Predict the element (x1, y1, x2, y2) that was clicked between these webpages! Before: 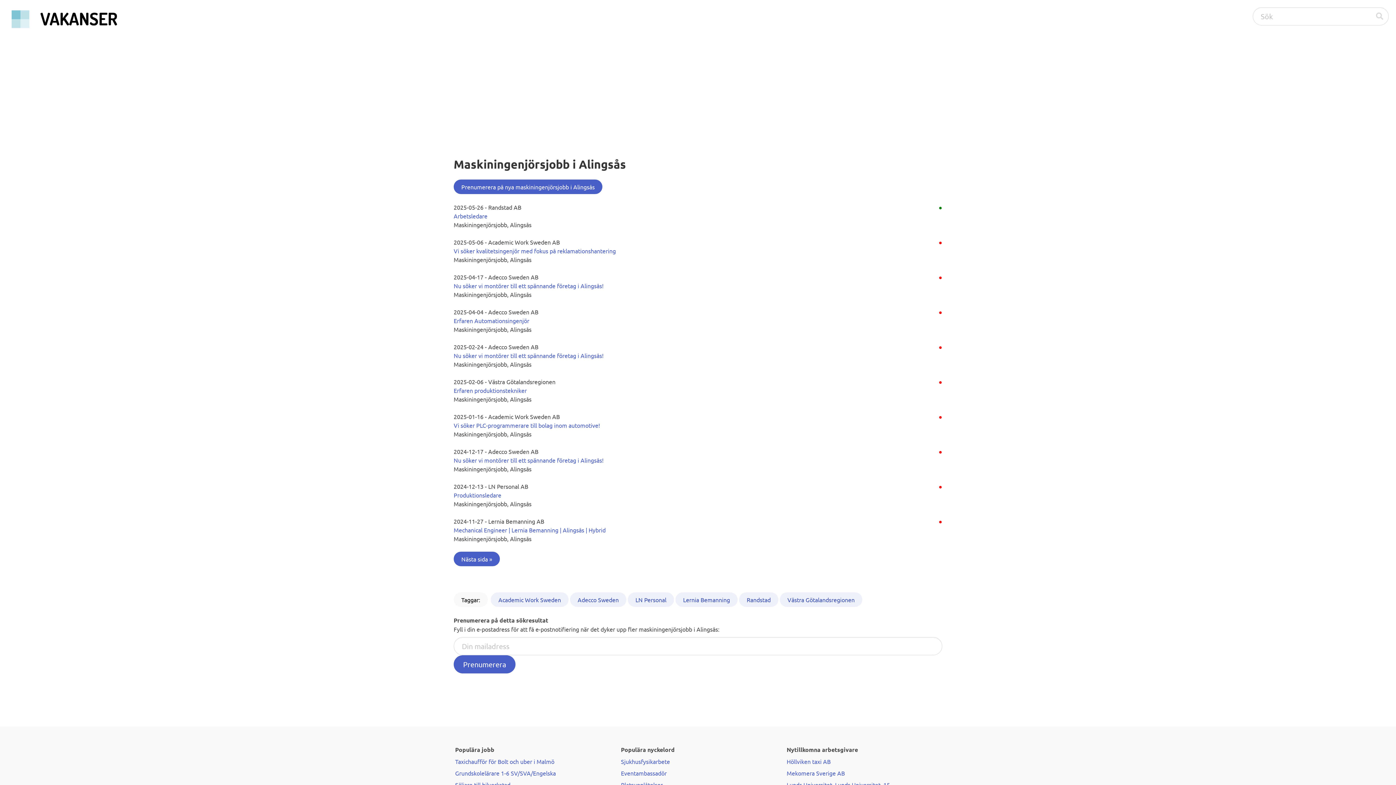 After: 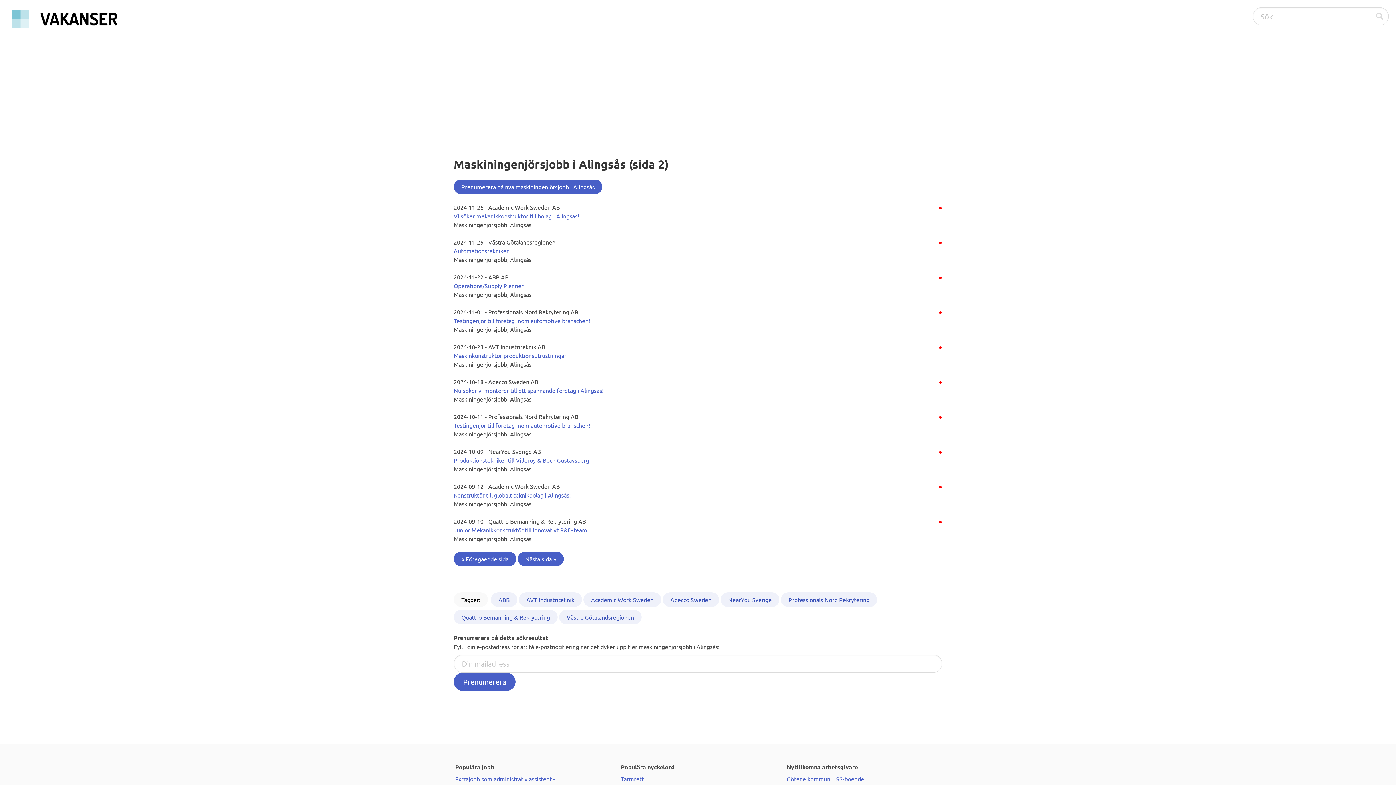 Action: label: Nästa sida » bbox: (453, 552, 500, 566)